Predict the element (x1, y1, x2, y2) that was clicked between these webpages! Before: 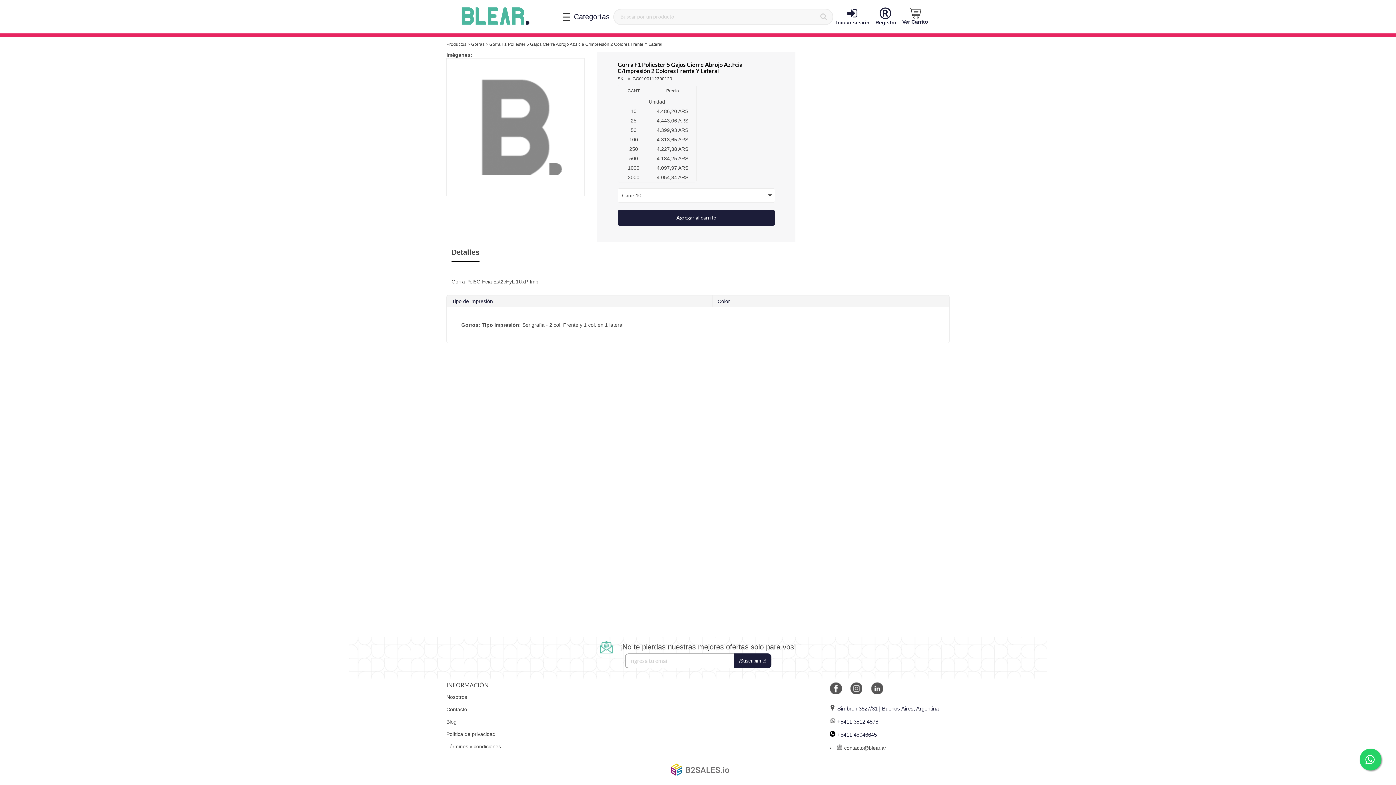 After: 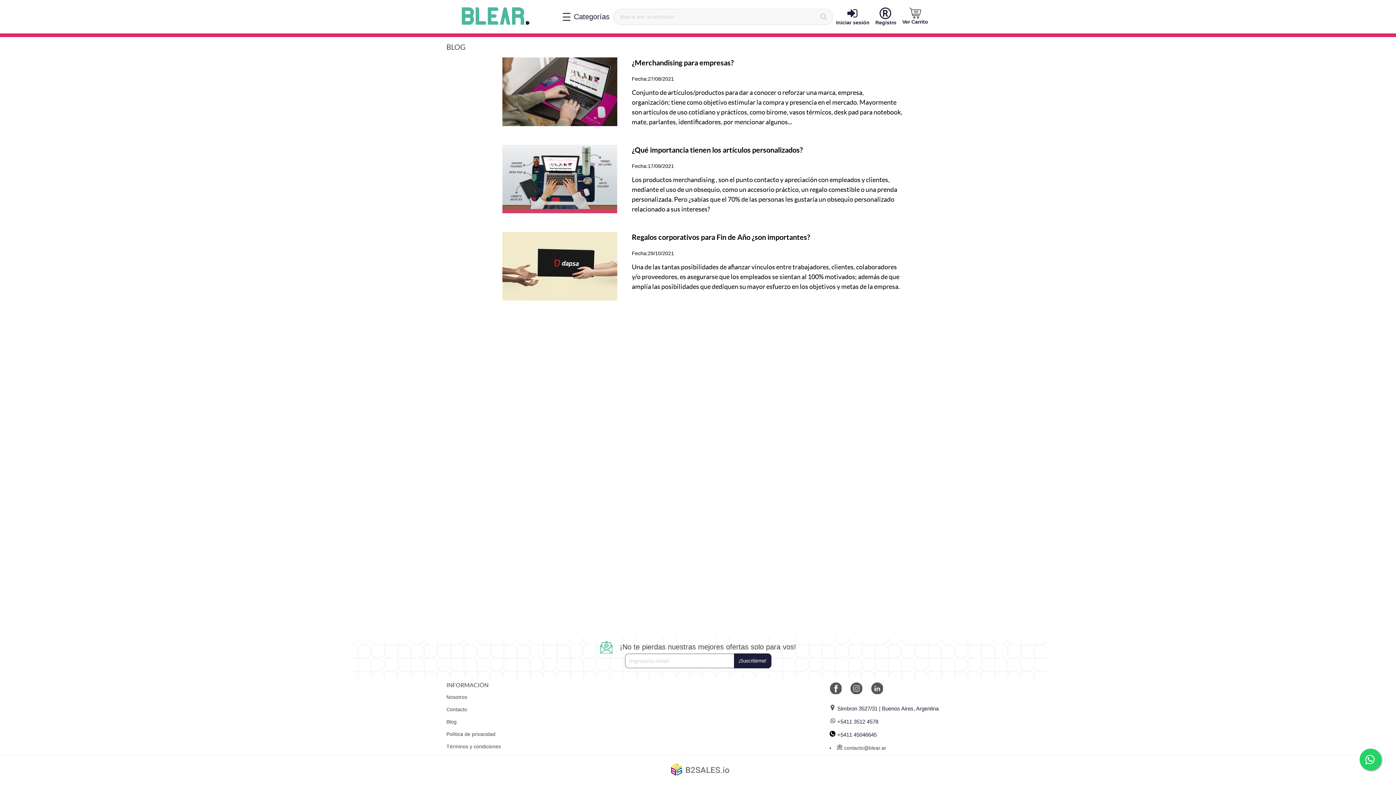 Action: label: Blog bbox: (446, 719, 456, 725)